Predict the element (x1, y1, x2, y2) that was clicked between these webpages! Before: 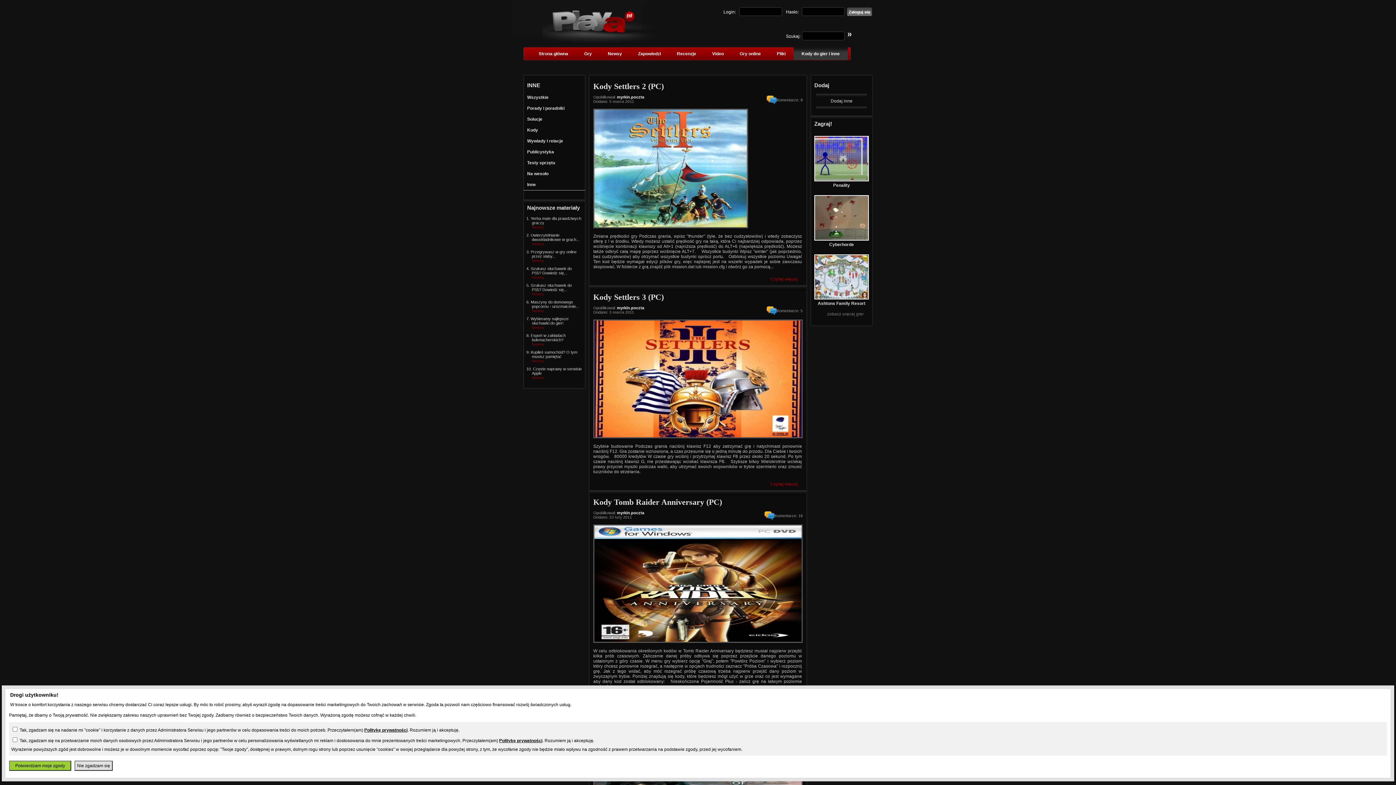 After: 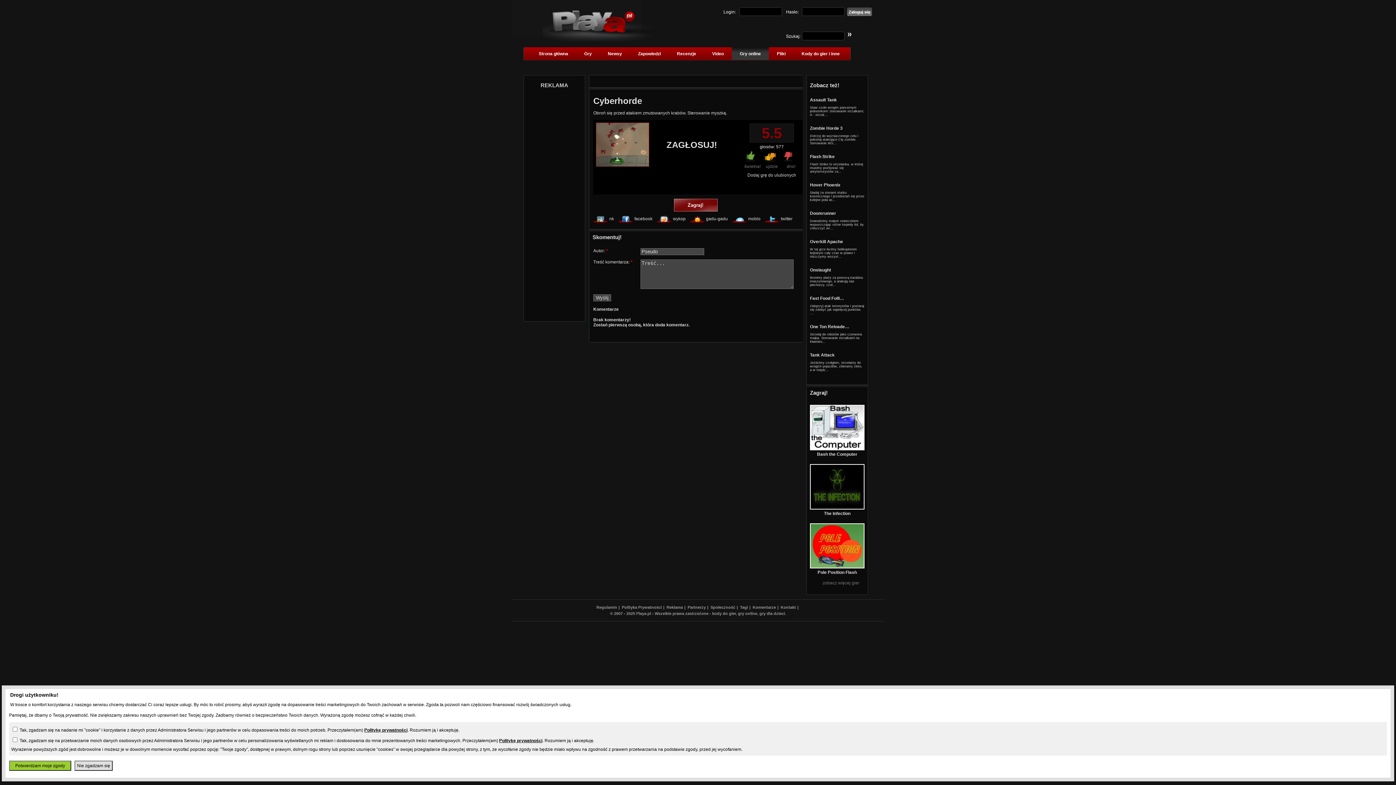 Action: bbox: (814, 236, 869, 241)